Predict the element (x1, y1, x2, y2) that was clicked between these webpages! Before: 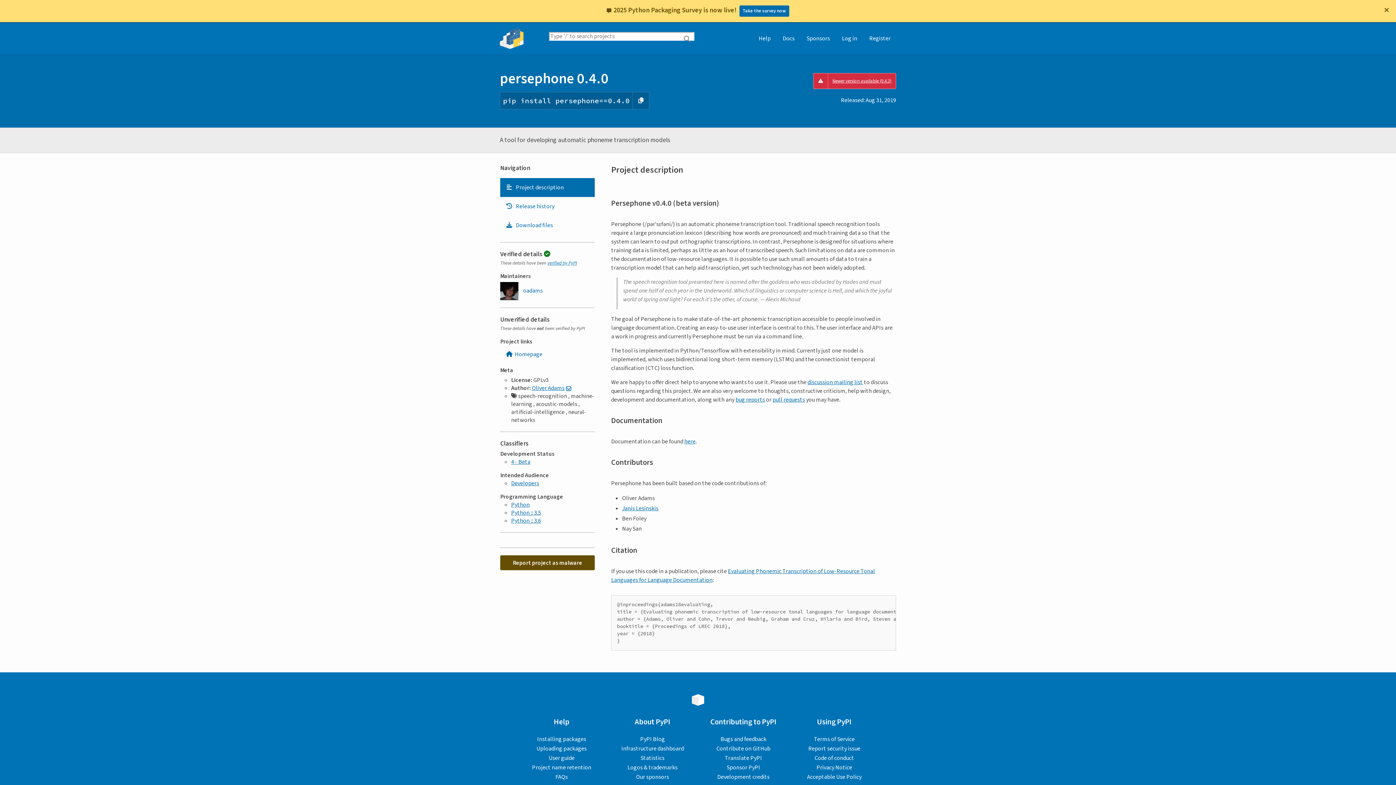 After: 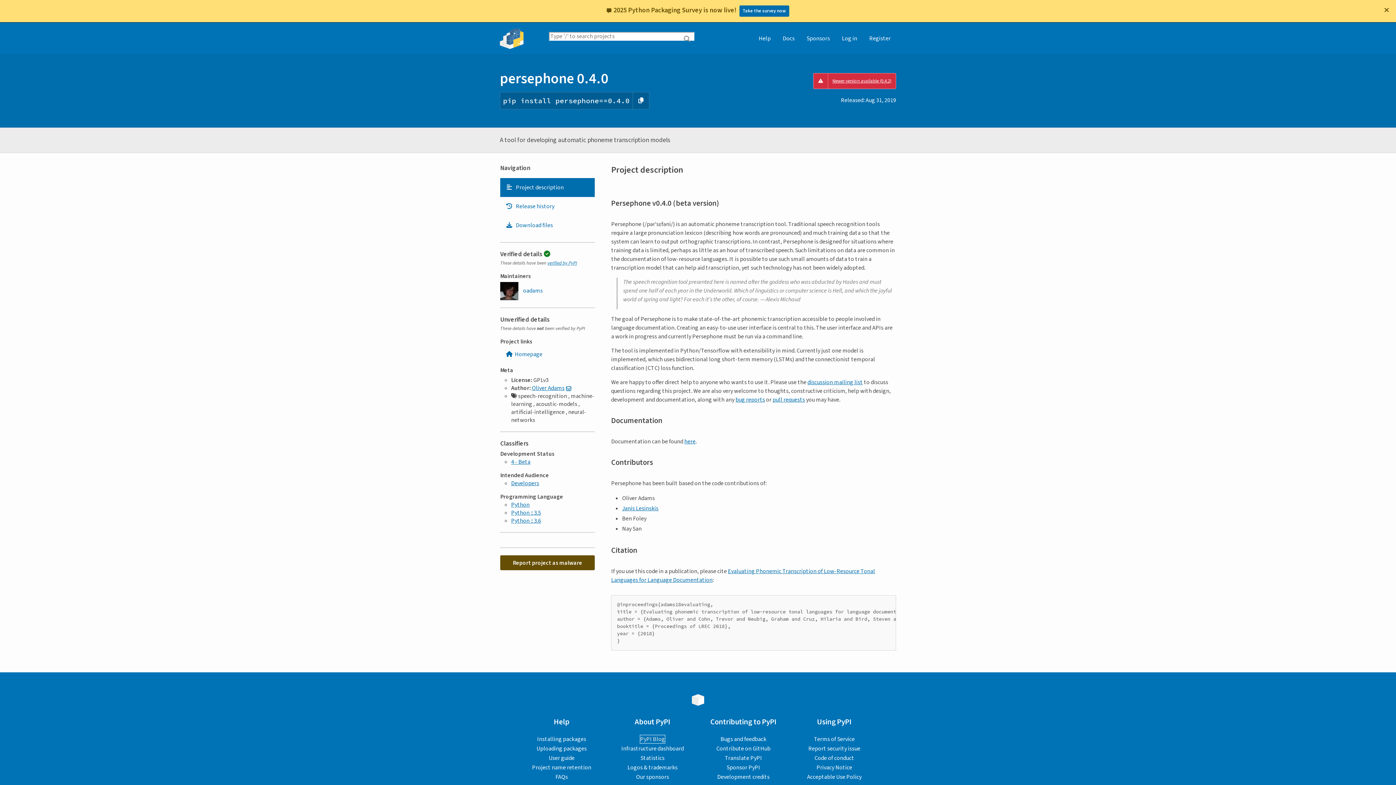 Action: label: PyPI Blog bbox: (640, 735, 665, 743)